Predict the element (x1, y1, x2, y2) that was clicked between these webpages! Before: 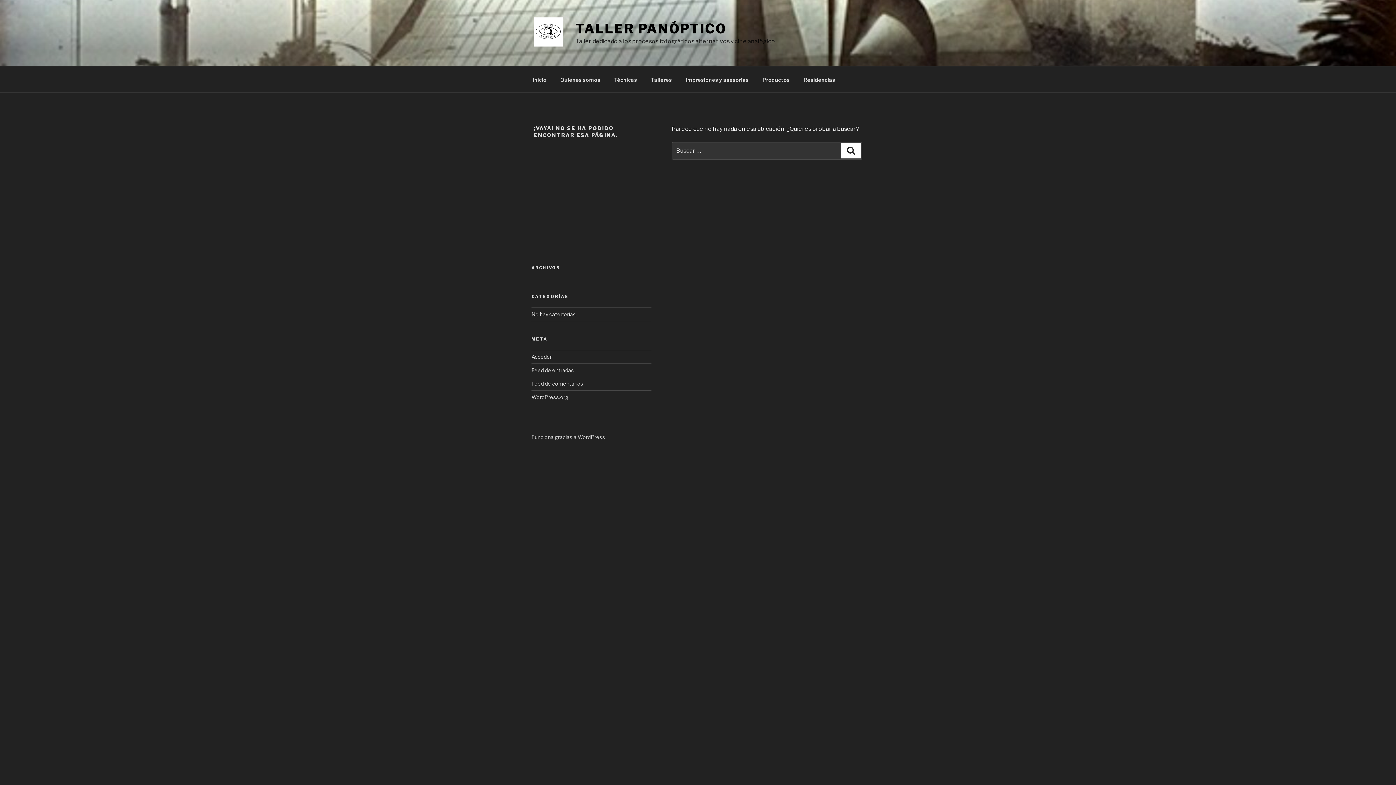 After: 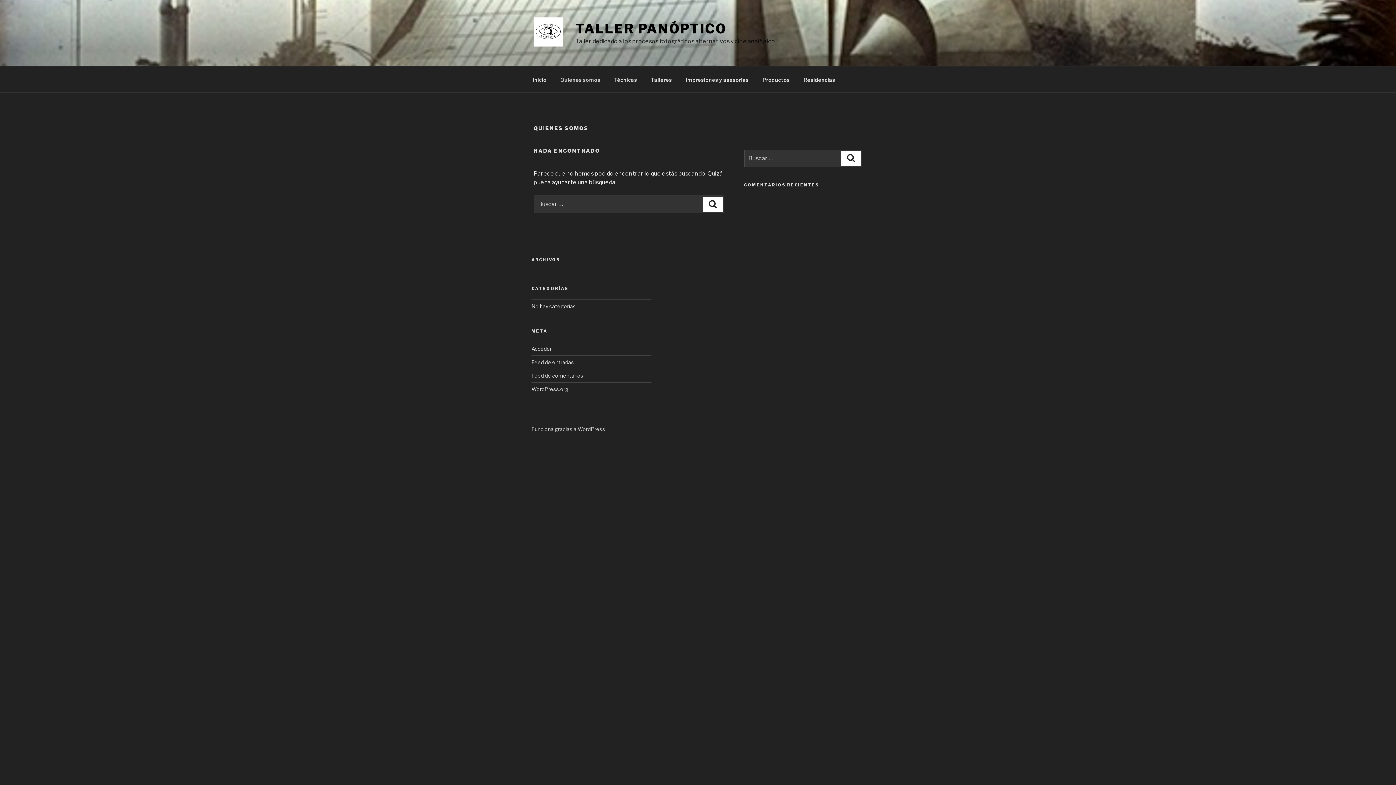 Action: label: Quienes somos bbox: (554, 70, 606, 88)